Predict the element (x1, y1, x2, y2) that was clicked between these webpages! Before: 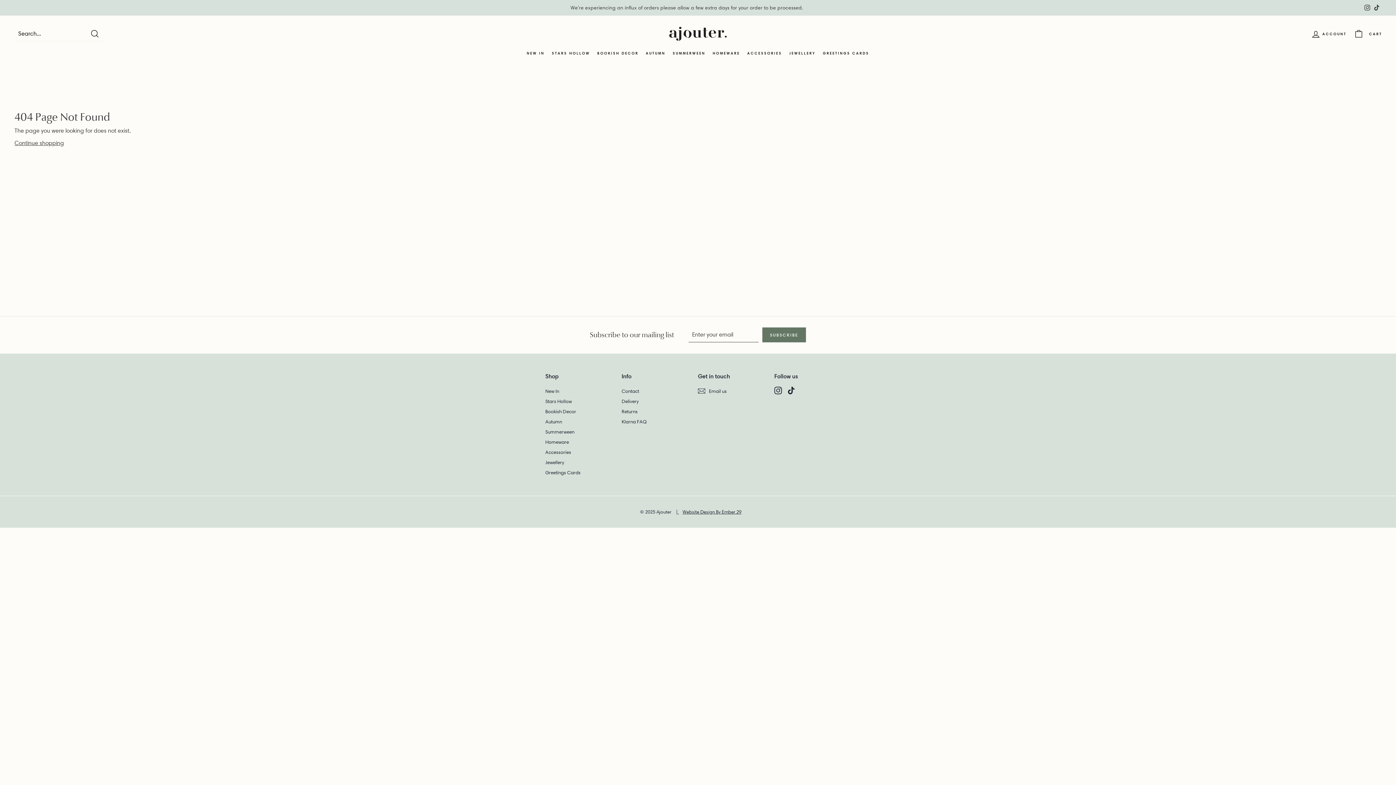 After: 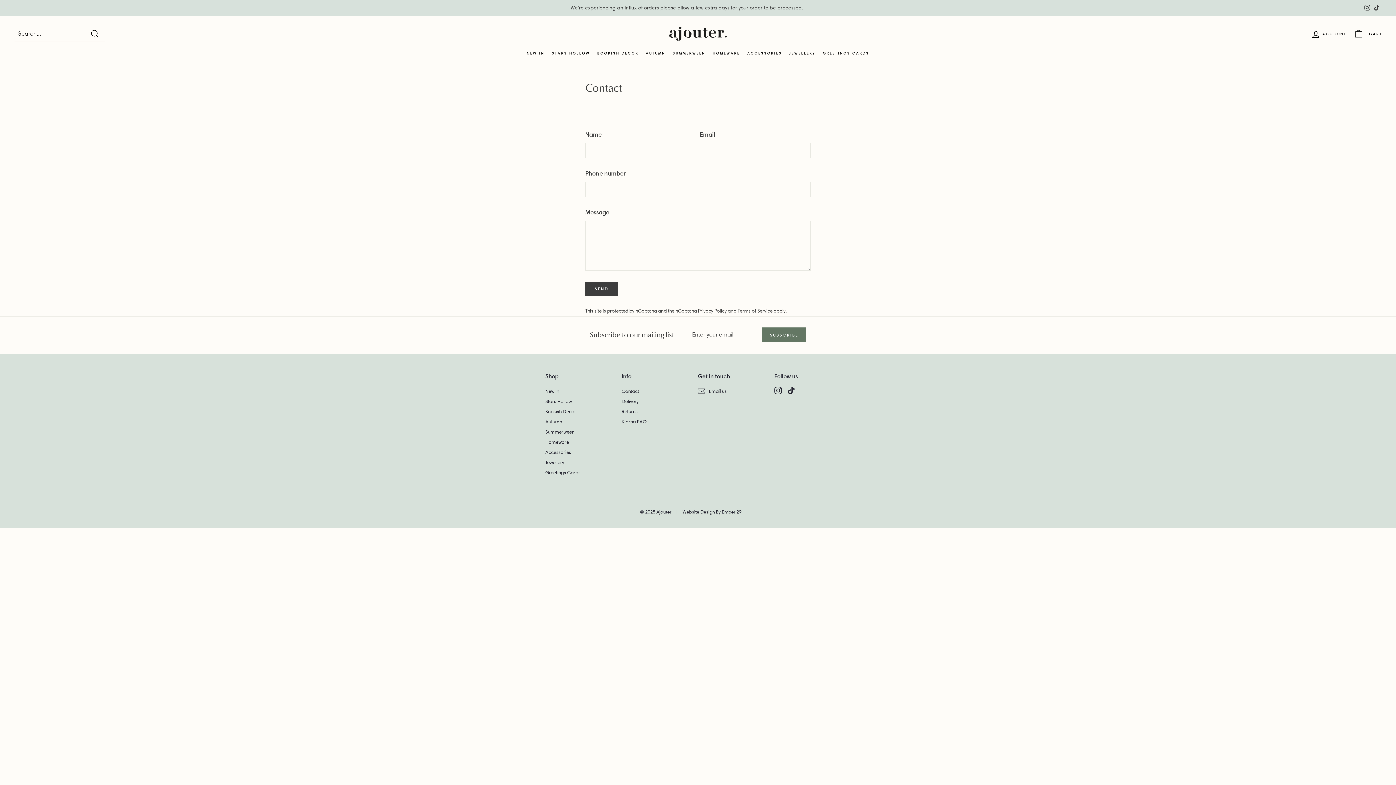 Action: label: Contact bbox: (621, 386, 639, 396)